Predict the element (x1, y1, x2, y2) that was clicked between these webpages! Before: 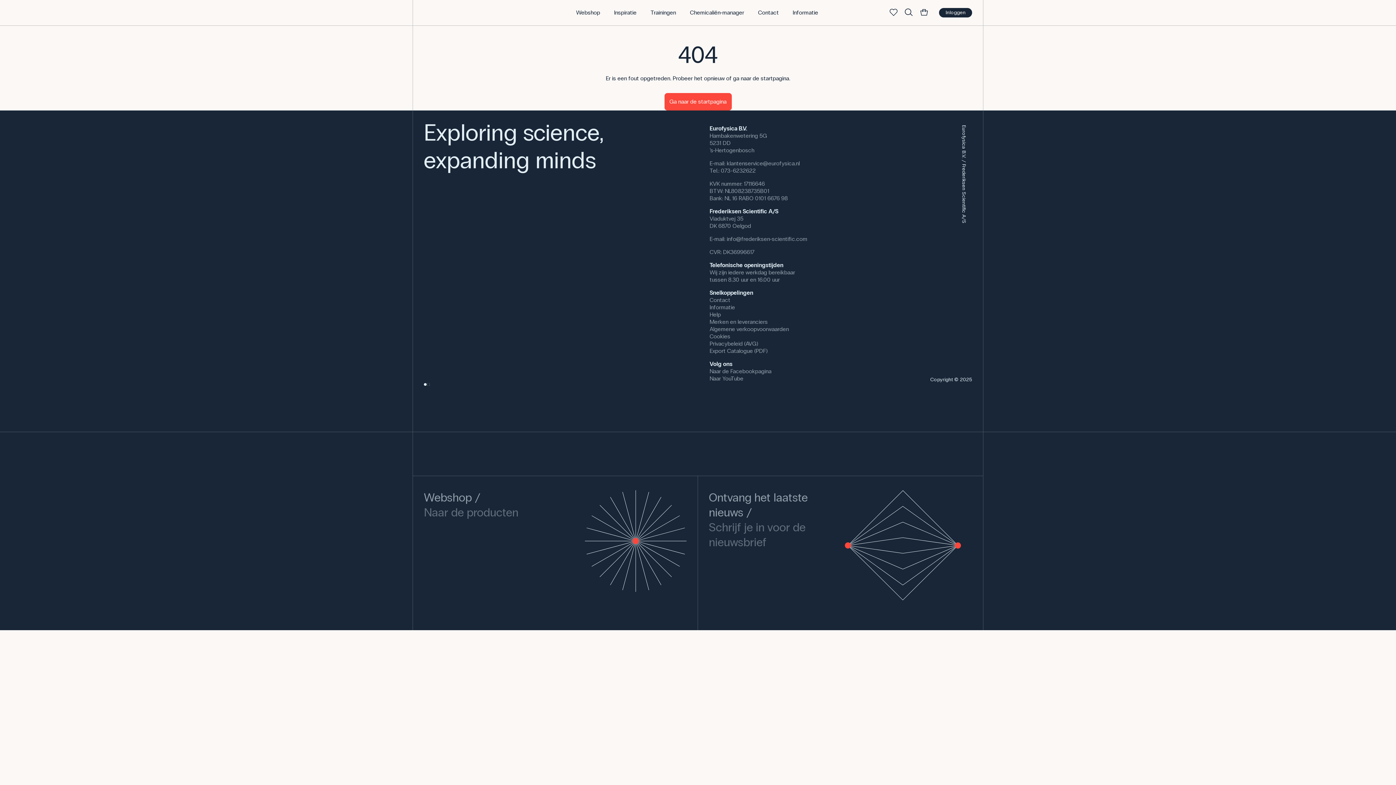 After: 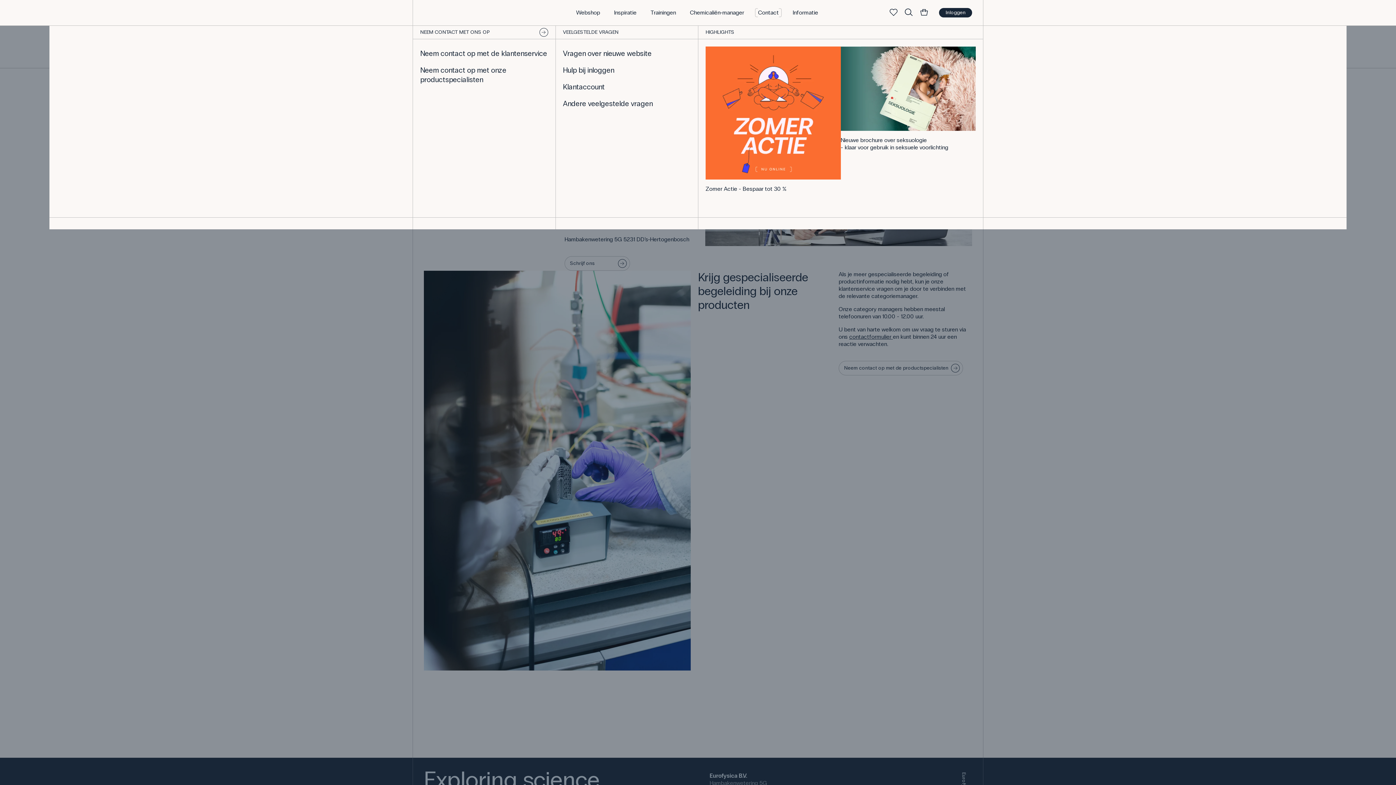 Action: label: Contact bbox: (751, 0, 785, 25)